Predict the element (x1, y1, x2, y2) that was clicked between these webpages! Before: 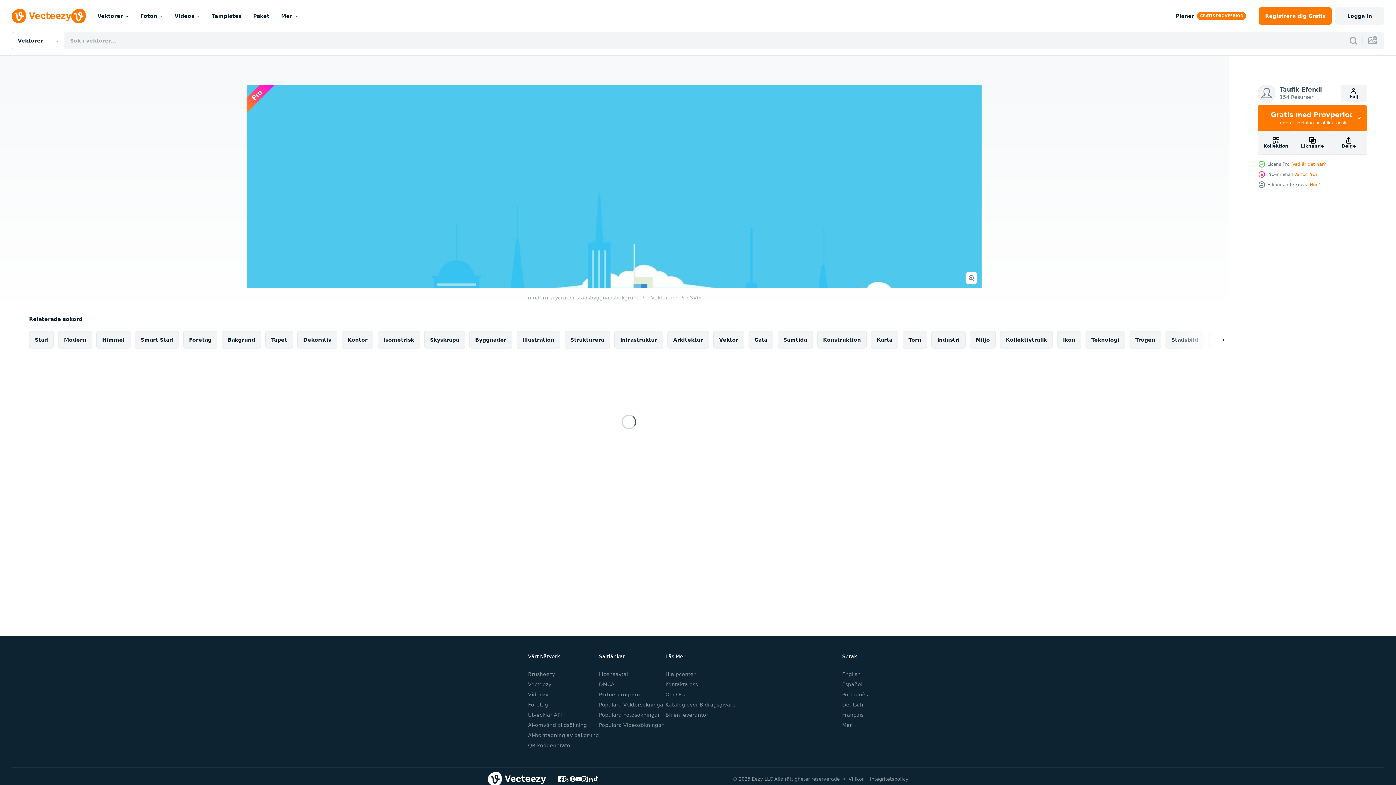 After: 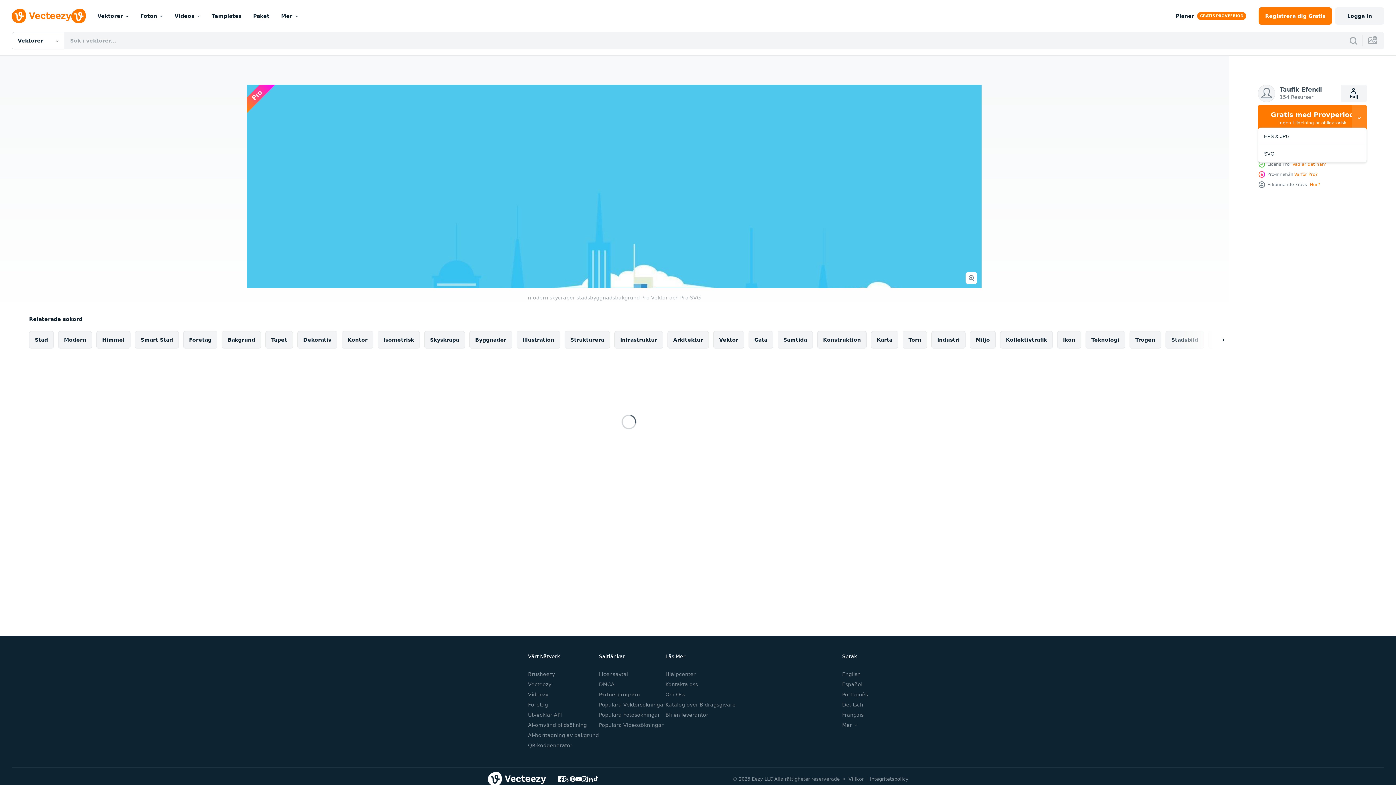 Action: bbox: (1352, 105, 1367, 131)